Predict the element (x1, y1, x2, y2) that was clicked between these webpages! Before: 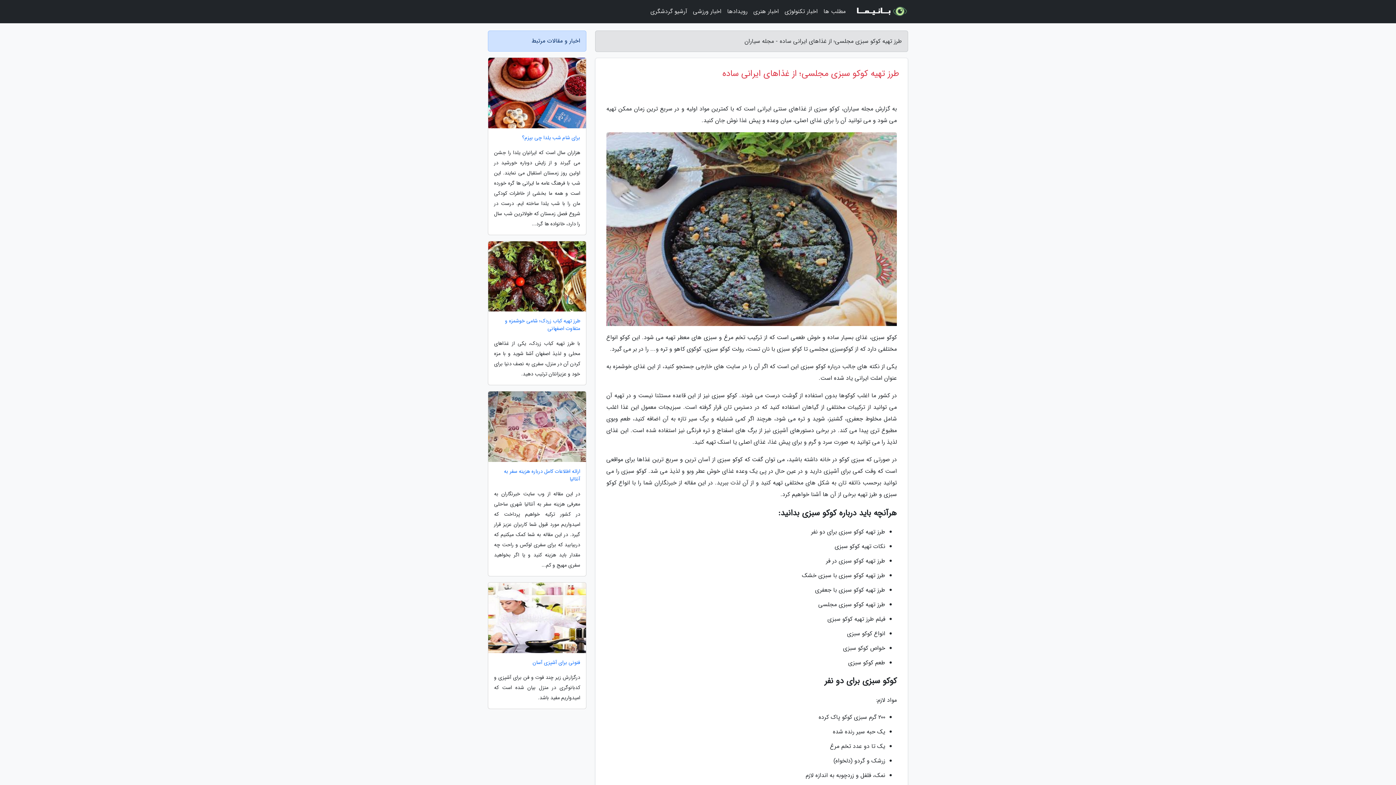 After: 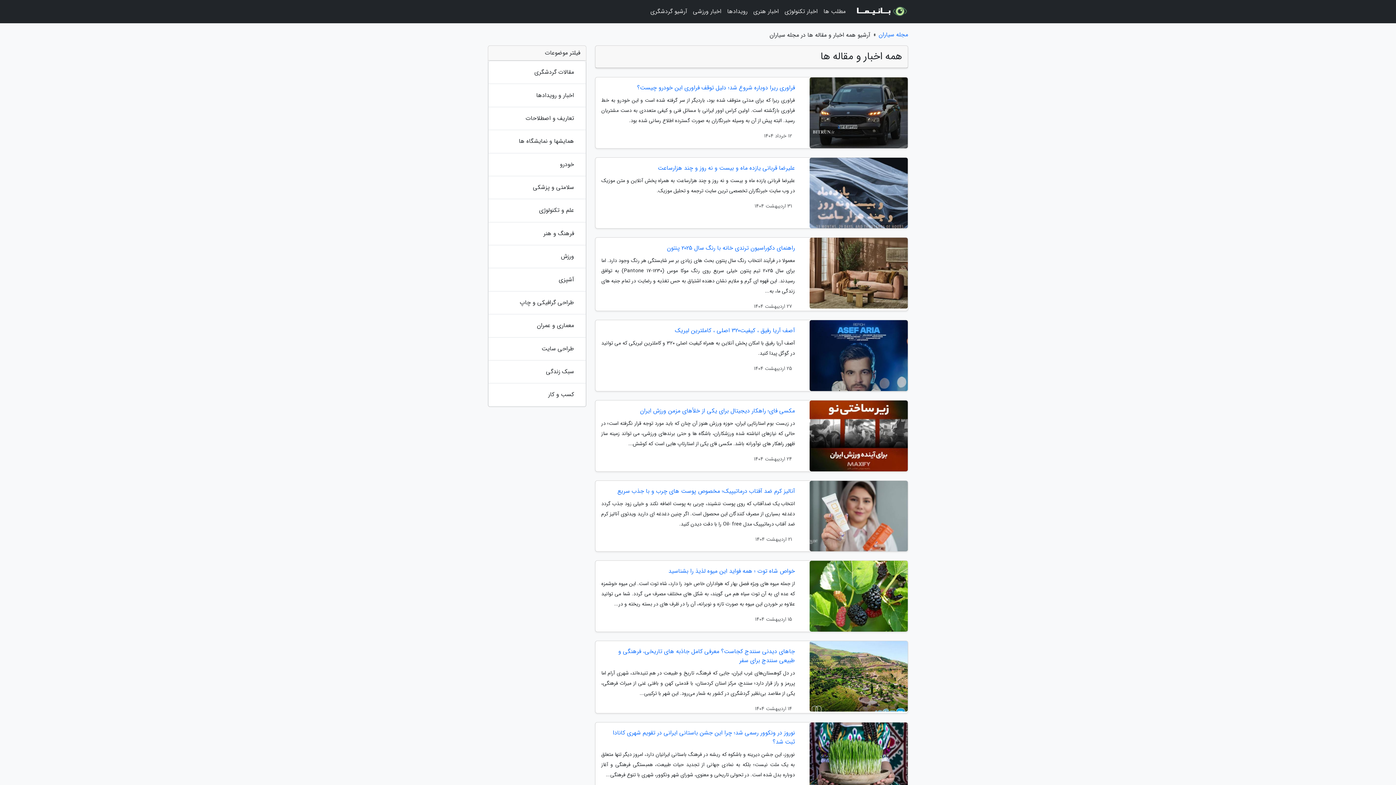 Action: label: مطلب ها bbox: (820, 3, 848, 20)